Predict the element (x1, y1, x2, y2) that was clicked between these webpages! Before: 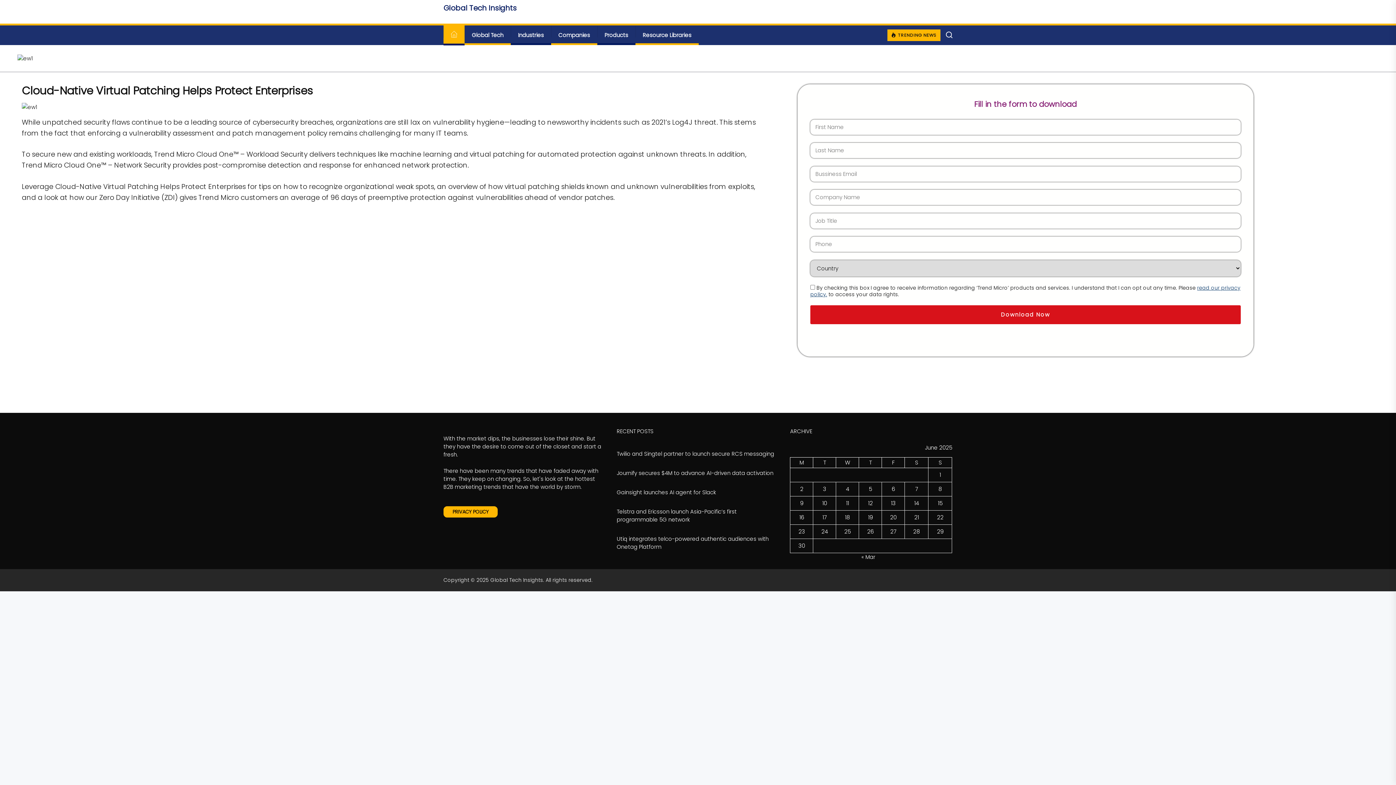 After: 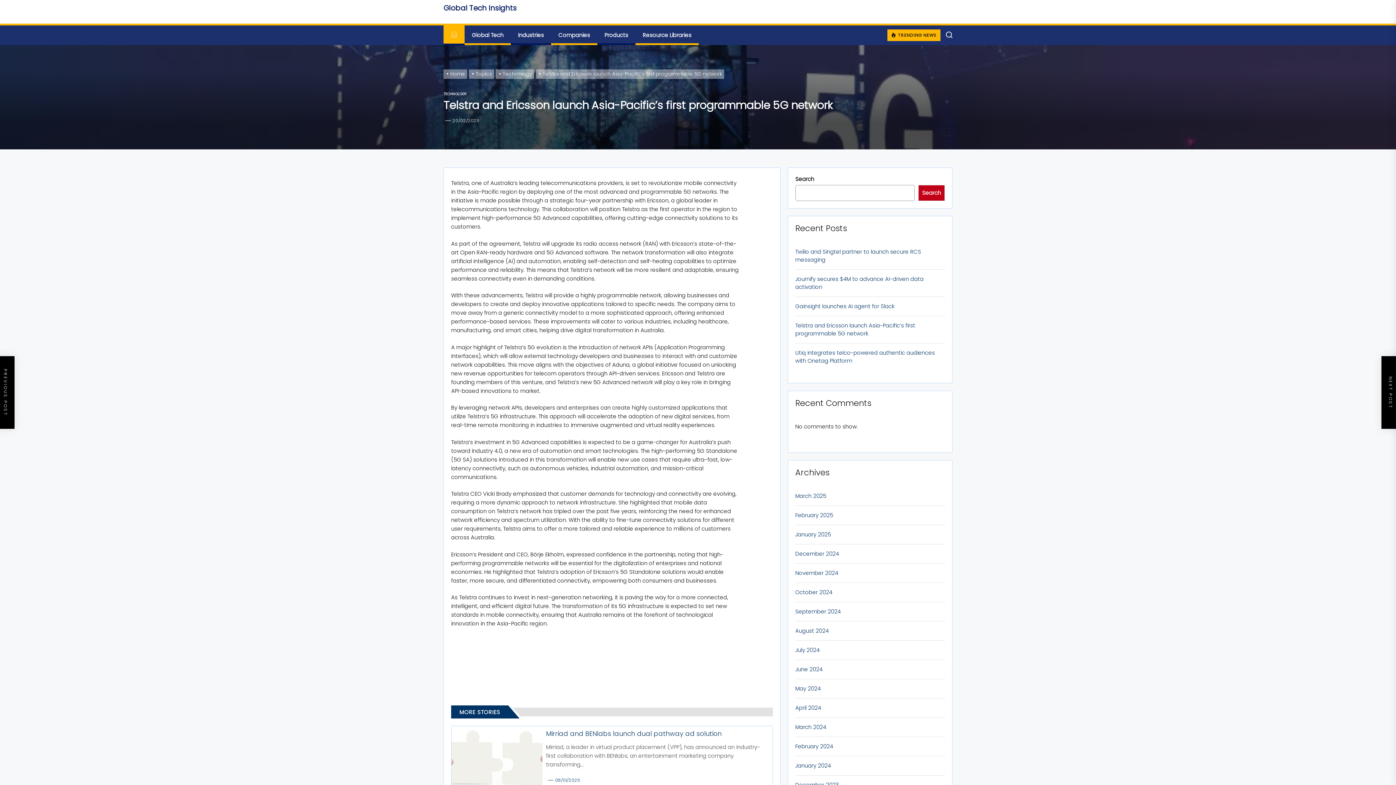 Action: bbox: (616, 508, 779, 524) label: Telstra and Ericsson launch Asia-Pacific’s first programmable 5G network